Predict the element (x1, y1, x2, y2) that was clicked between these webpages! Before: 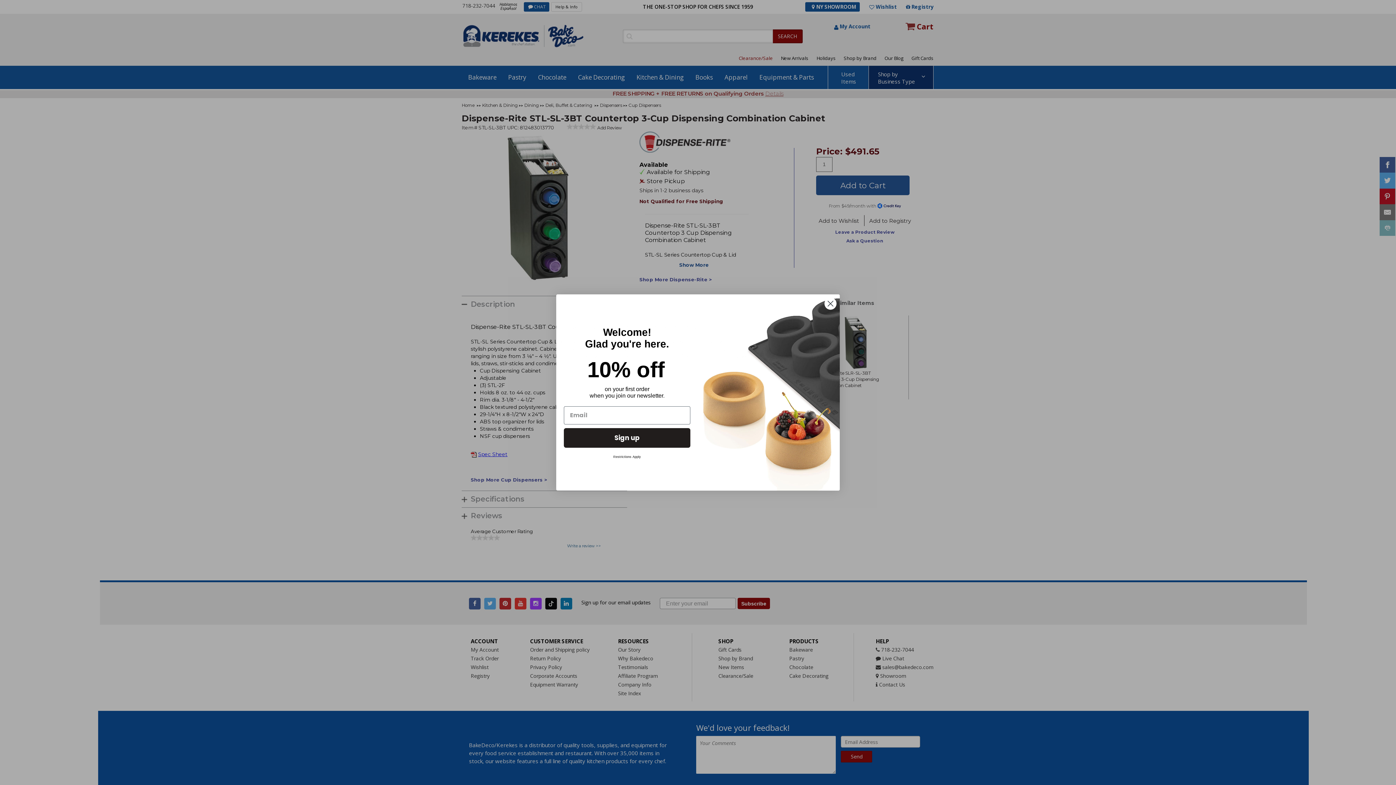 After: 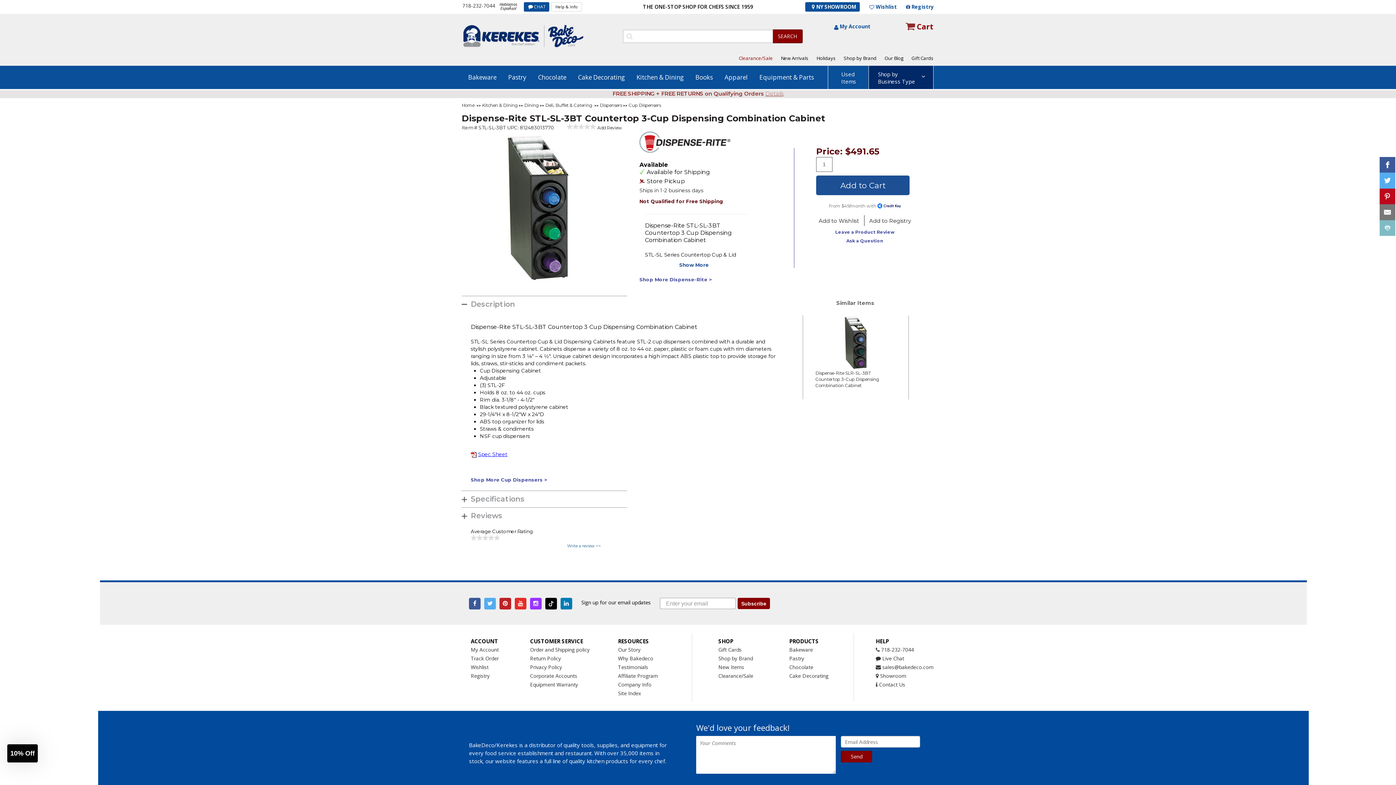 Action: label: Close dialog bbox: (824, 297, 837, 310)